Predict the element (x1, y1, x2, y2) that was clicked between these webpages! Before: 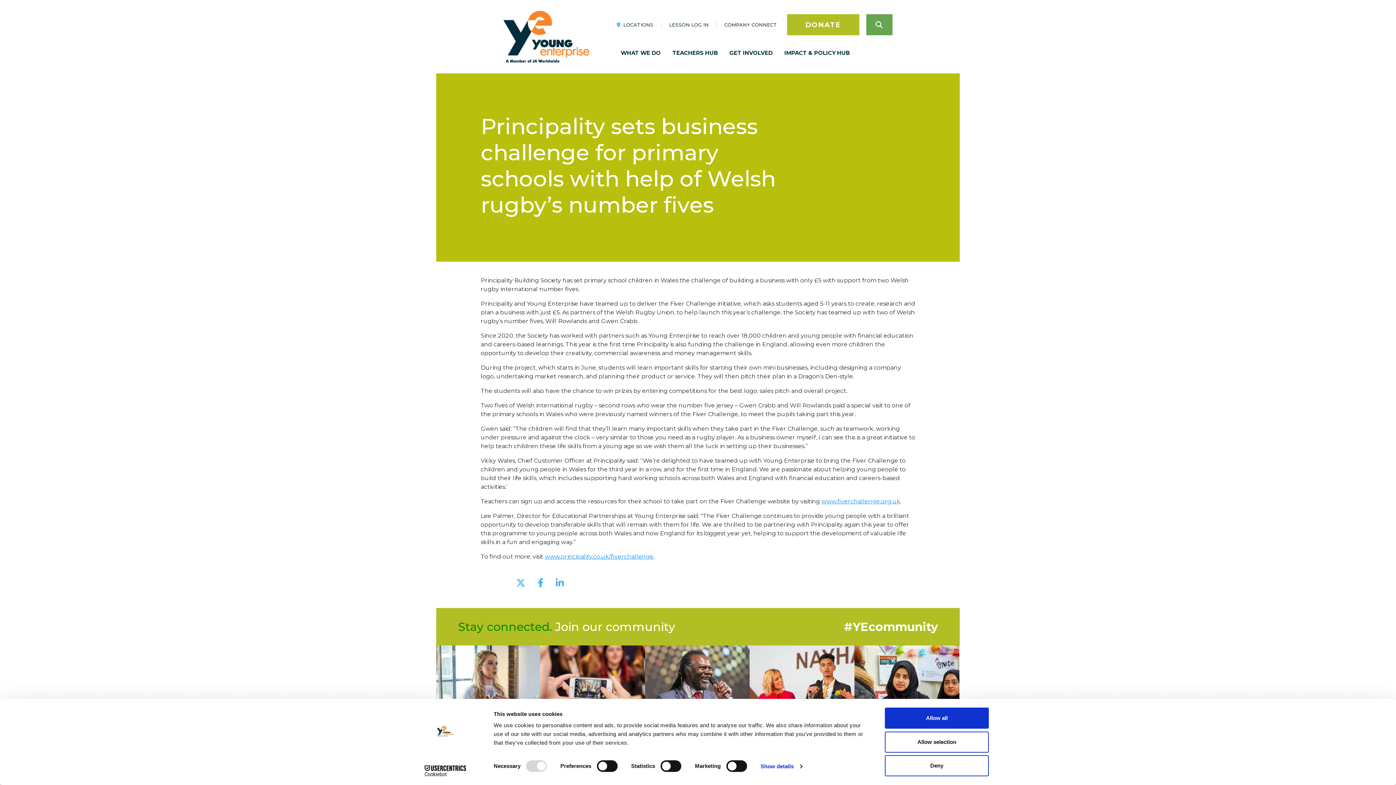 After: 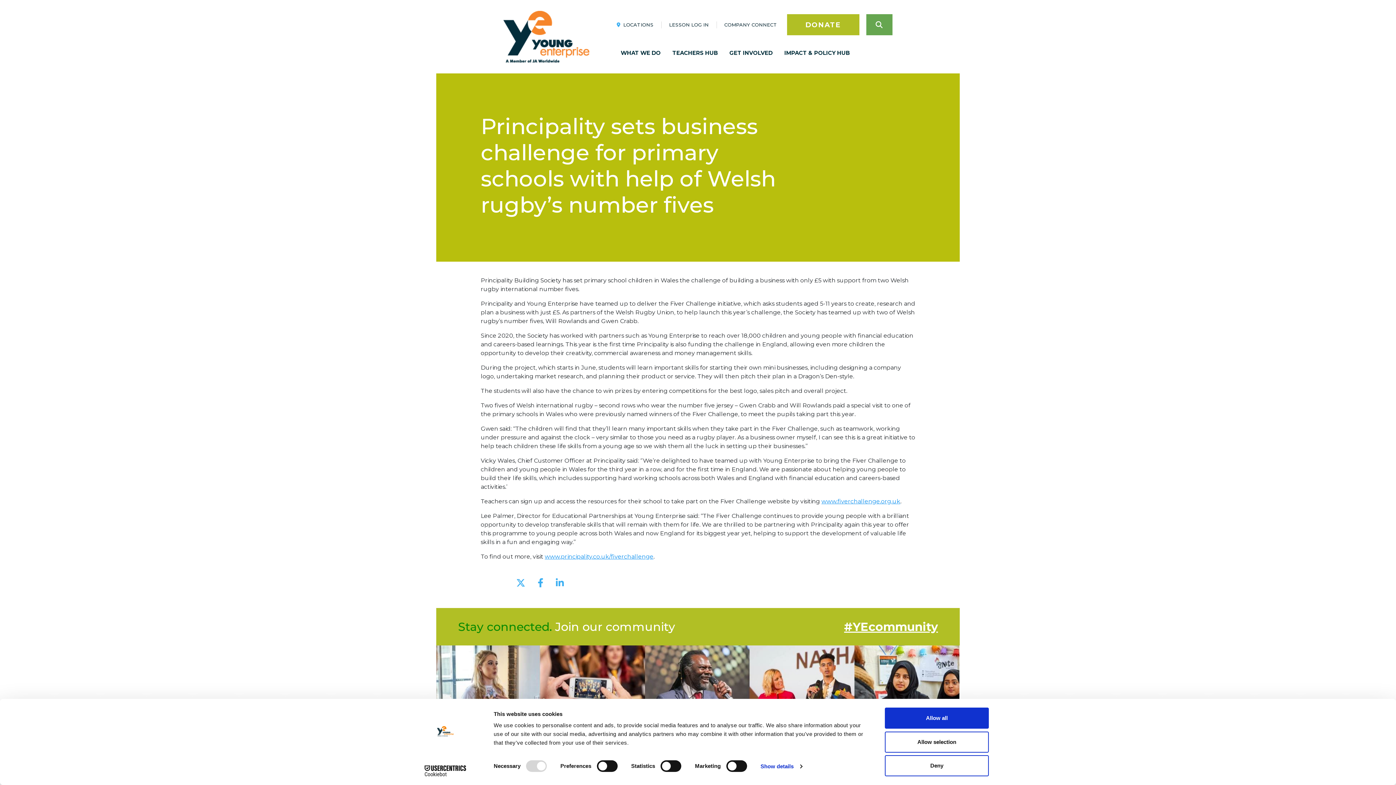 Action: label: #YEcommunity bbox: (844, 620, 938, 634)